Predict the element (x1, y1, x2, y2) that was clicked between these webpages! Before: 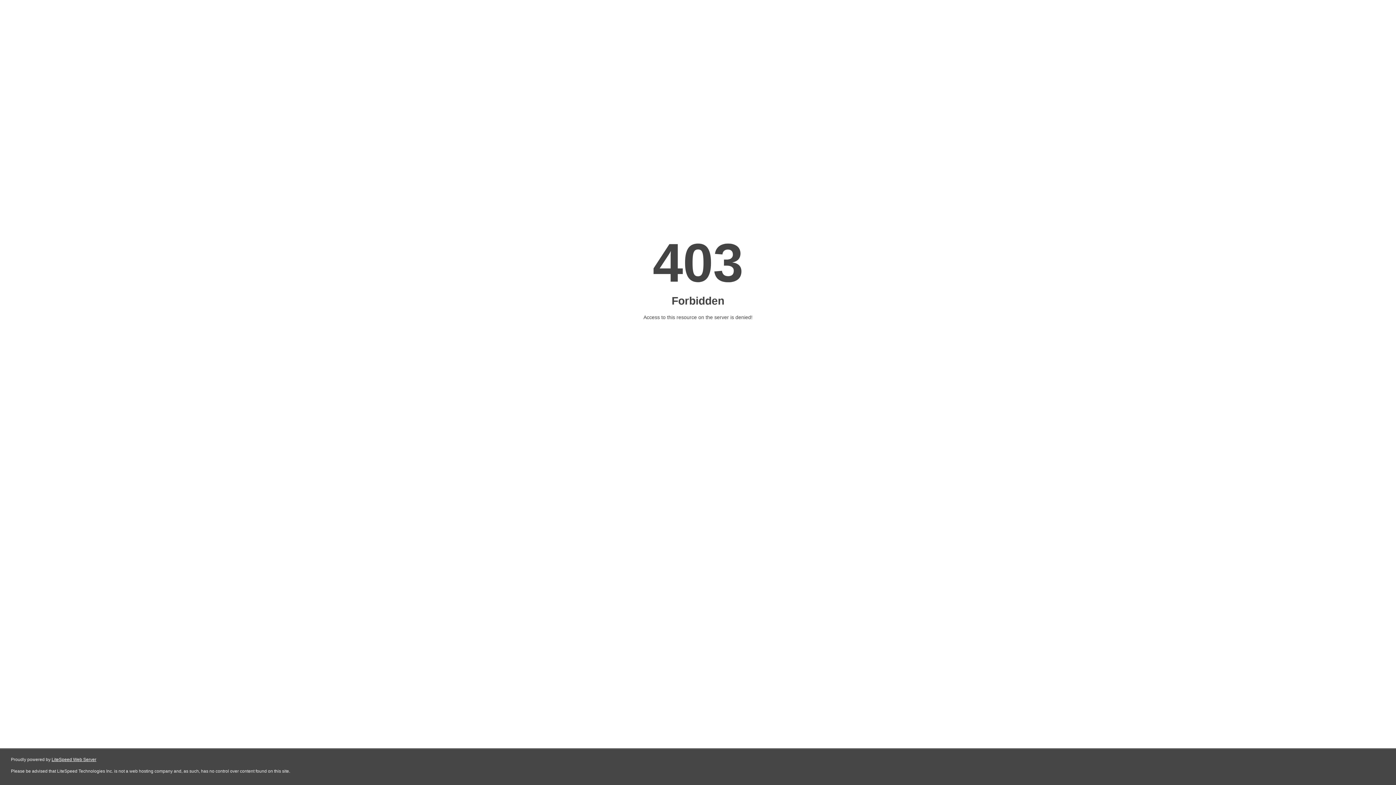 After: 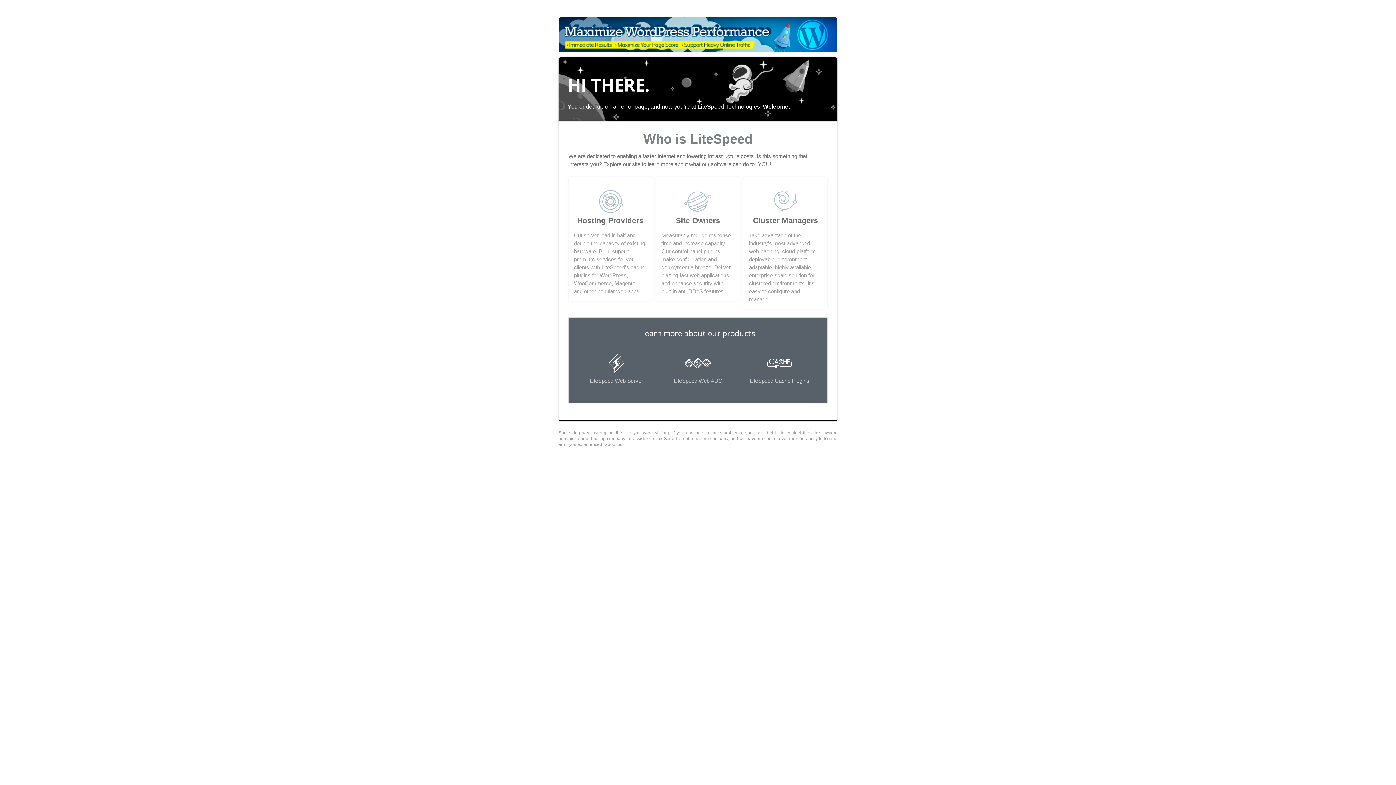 Action: bbox: (51, 757, 96, 762) label: LiteSpeed Web Server